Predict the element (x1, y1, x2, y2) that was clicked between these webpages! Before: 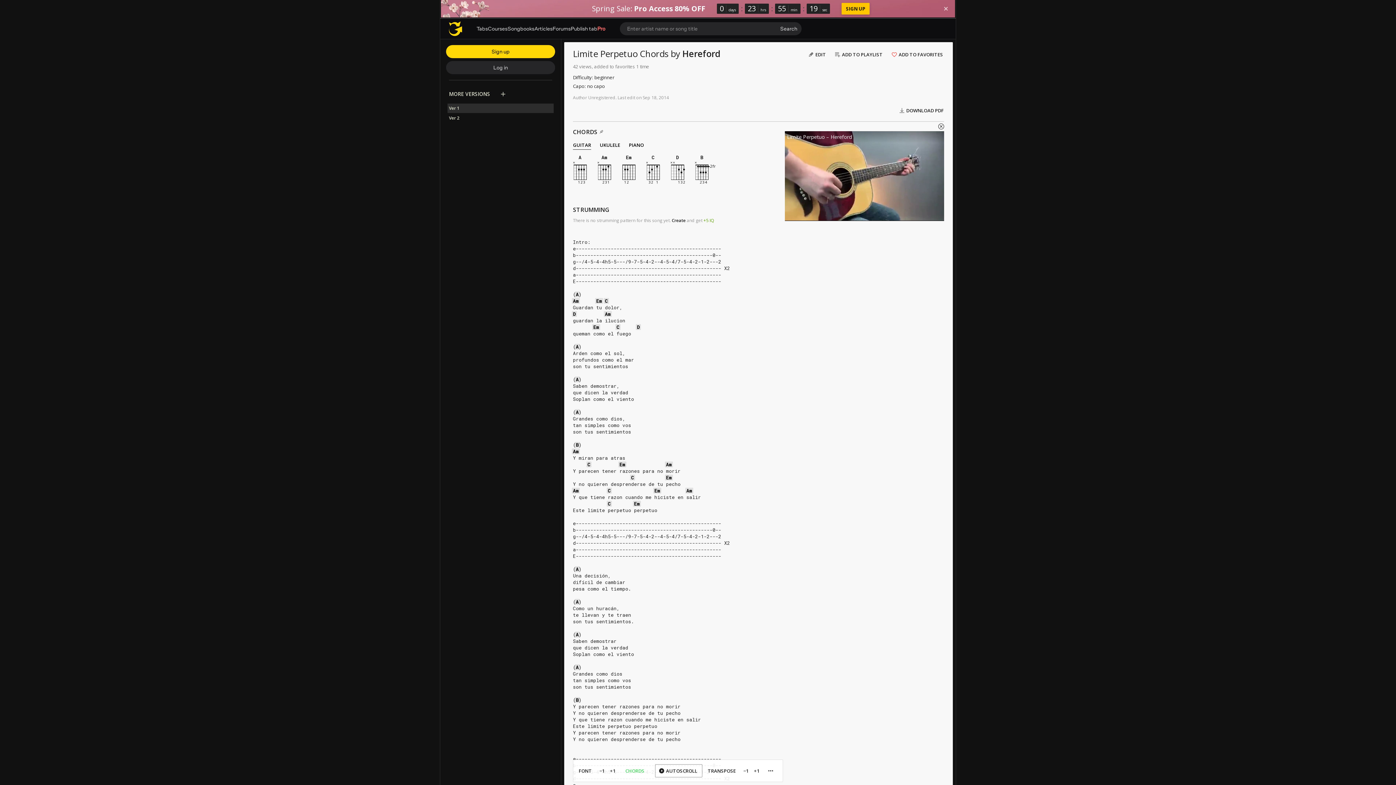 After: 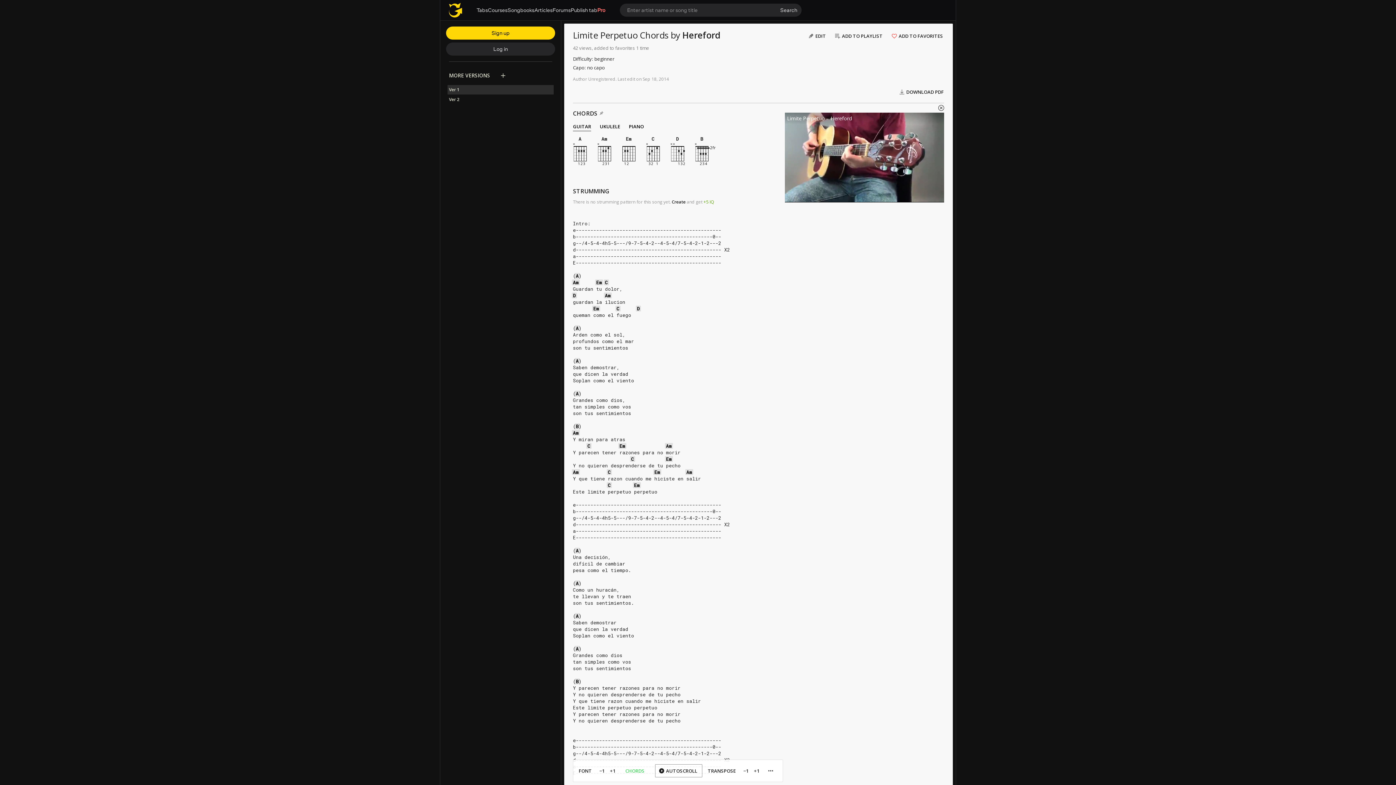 Action: bbox: (940, 2, 951, 14)